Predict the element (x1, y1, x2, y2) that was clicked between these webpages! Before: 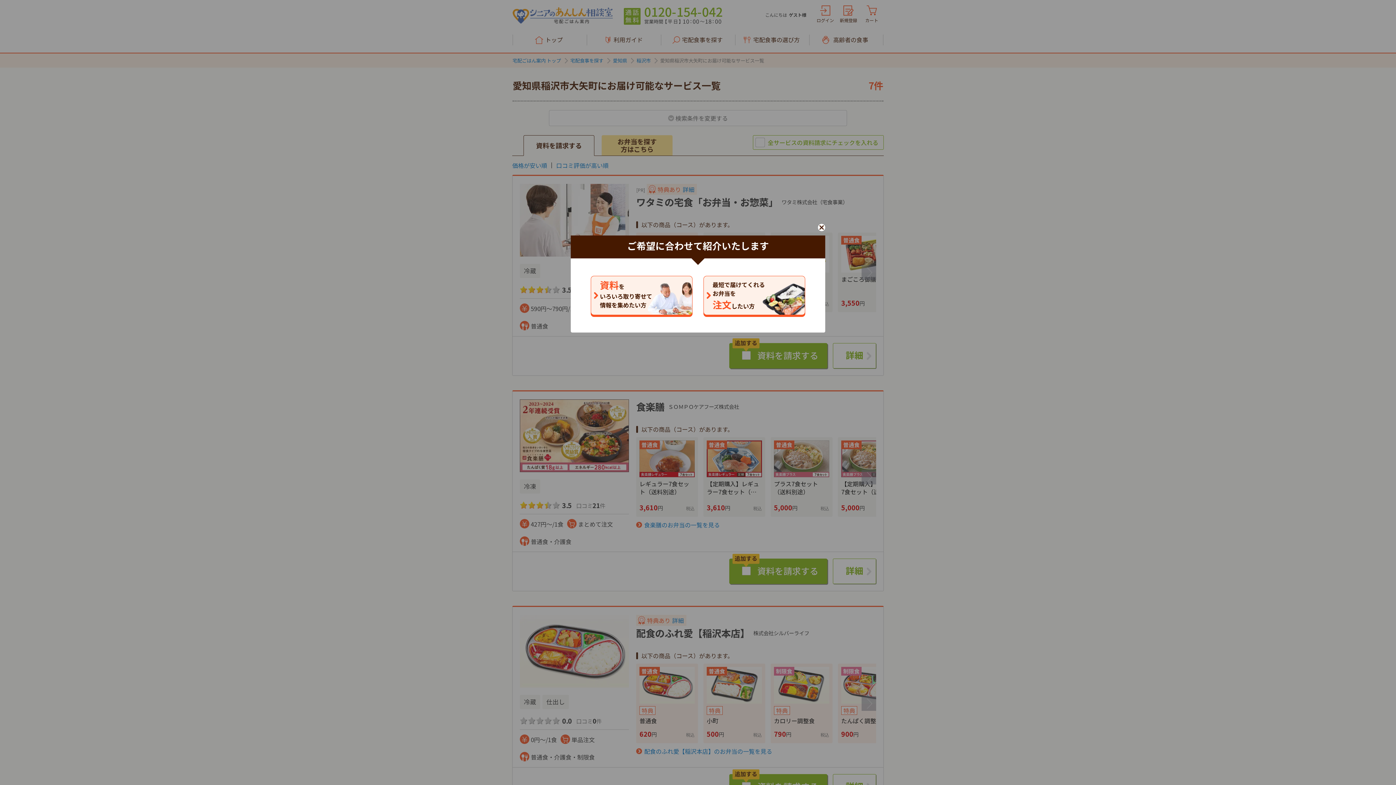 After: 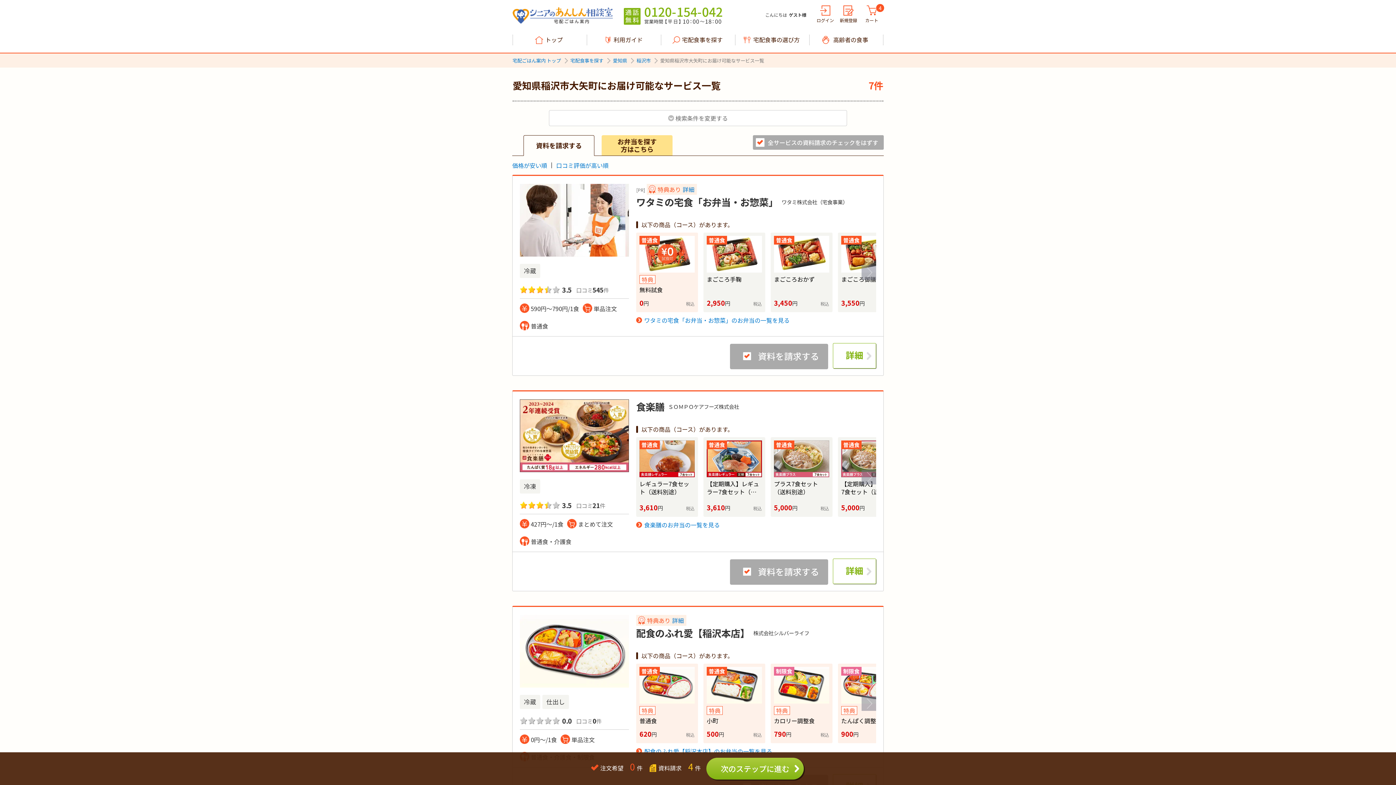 Action: bbox: (818, 224, 825, 231)